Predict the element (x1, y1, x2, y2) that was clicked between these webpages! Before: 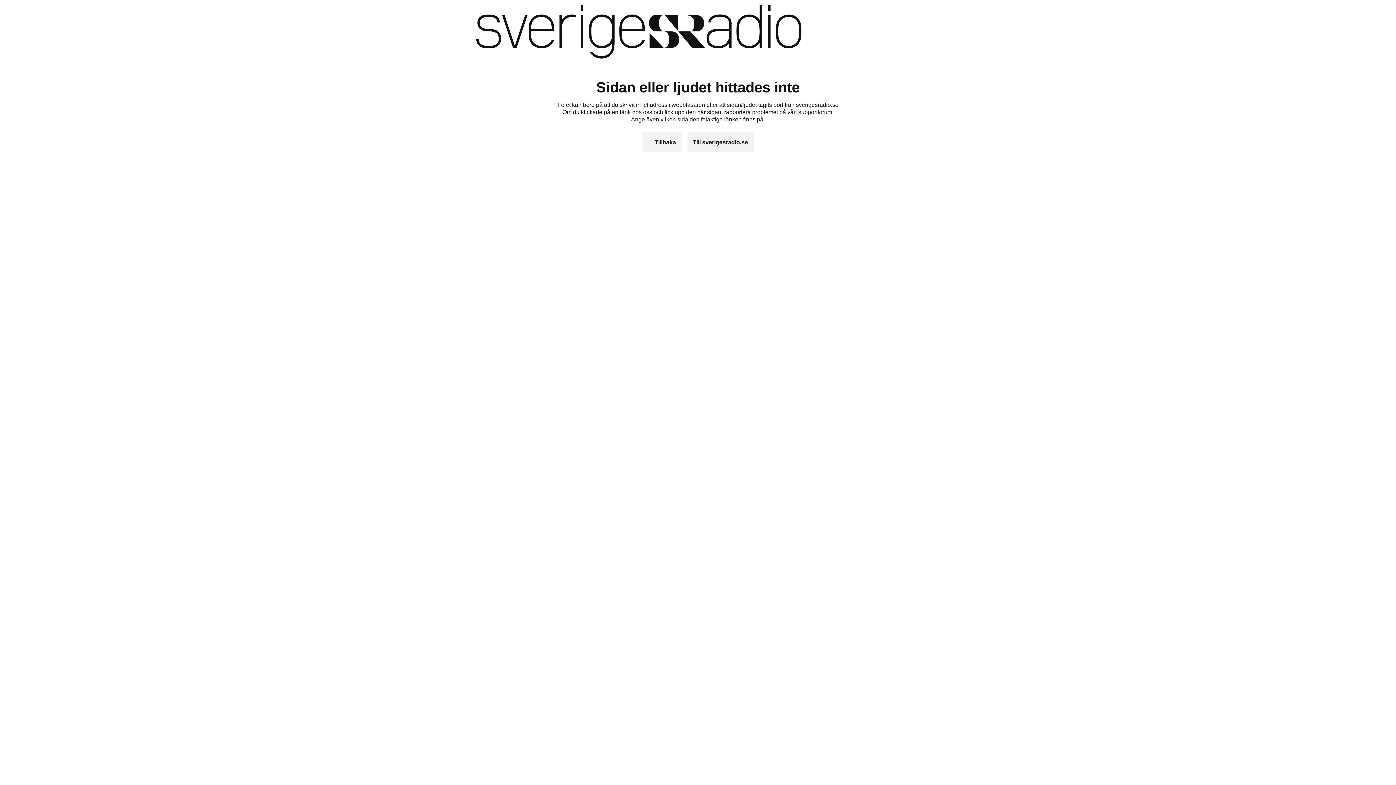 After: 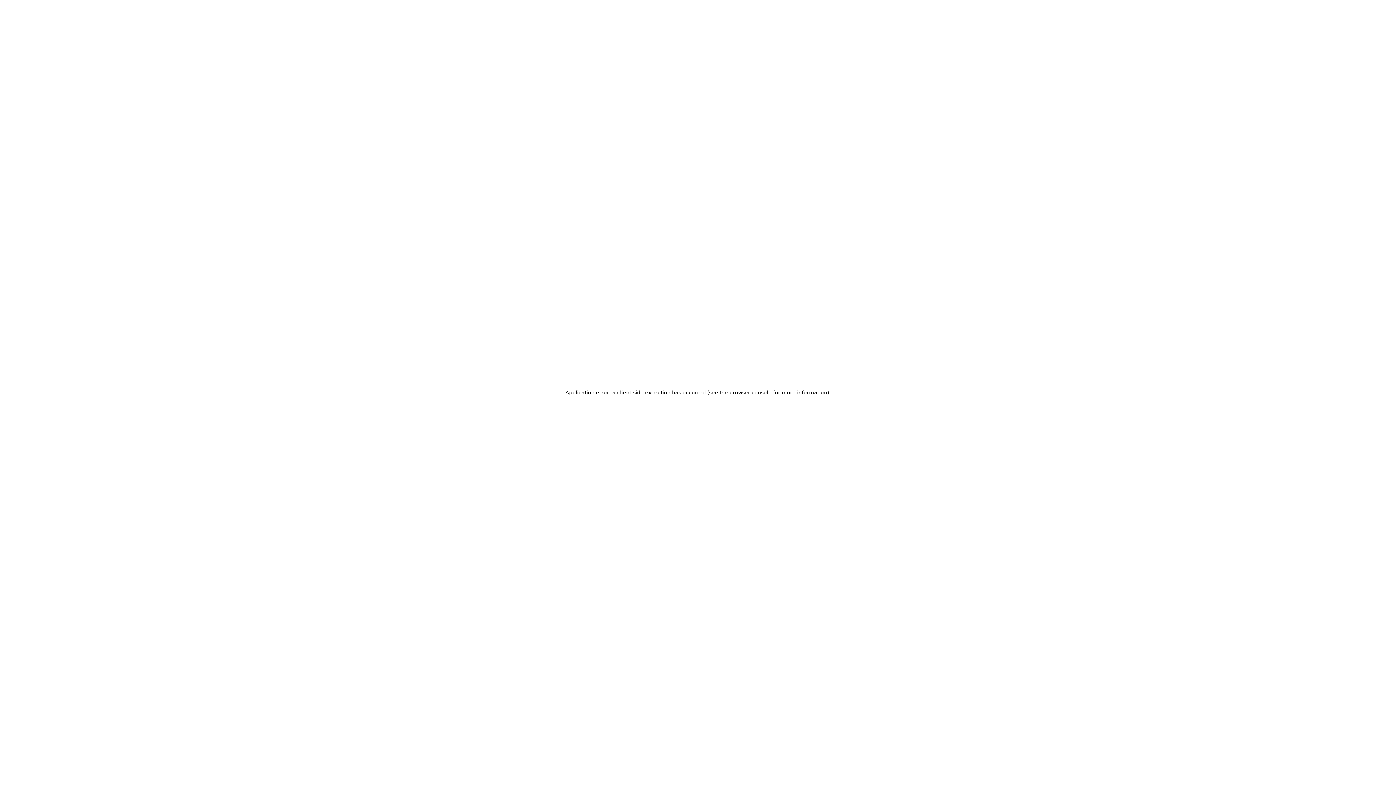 Action: bbox: (687, 132, 754, 152) label: Till sverigesradio.se